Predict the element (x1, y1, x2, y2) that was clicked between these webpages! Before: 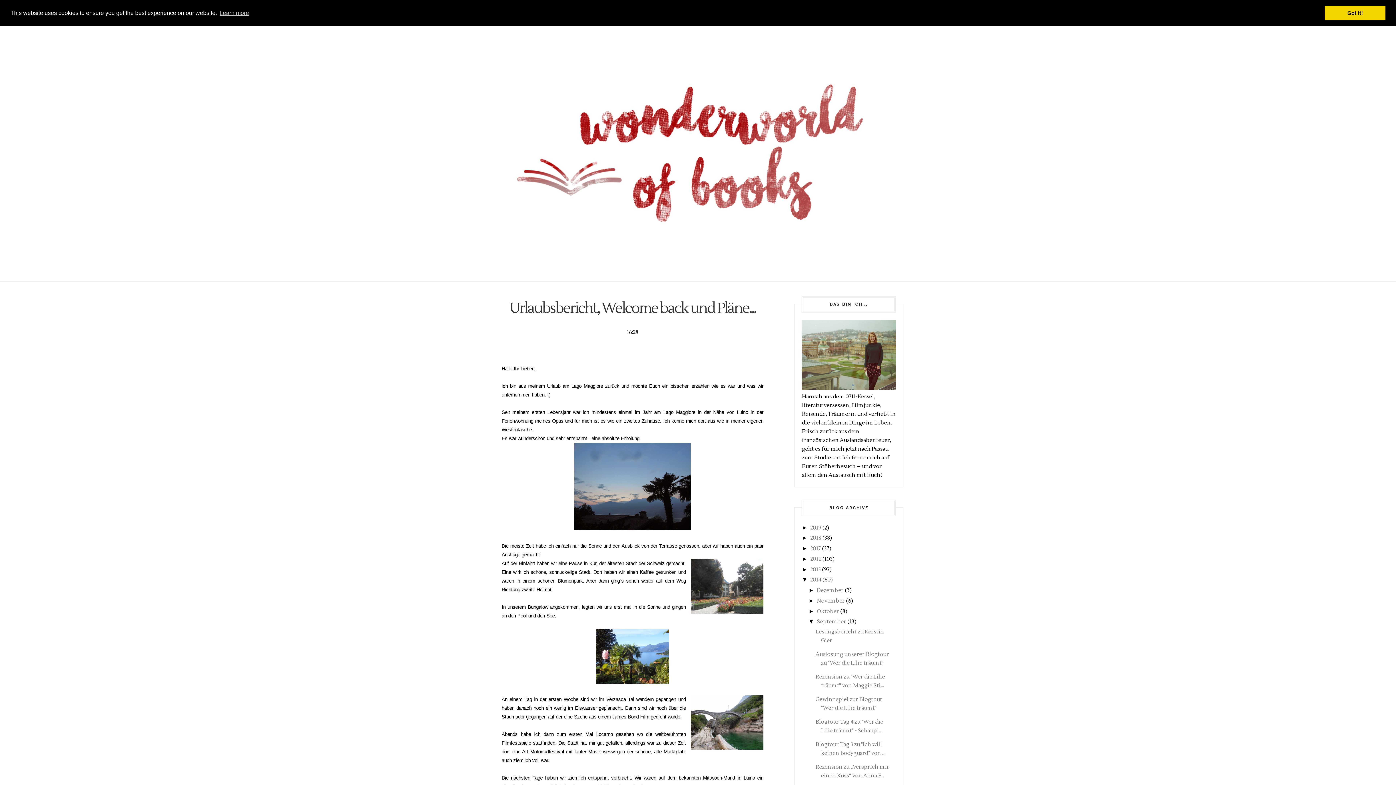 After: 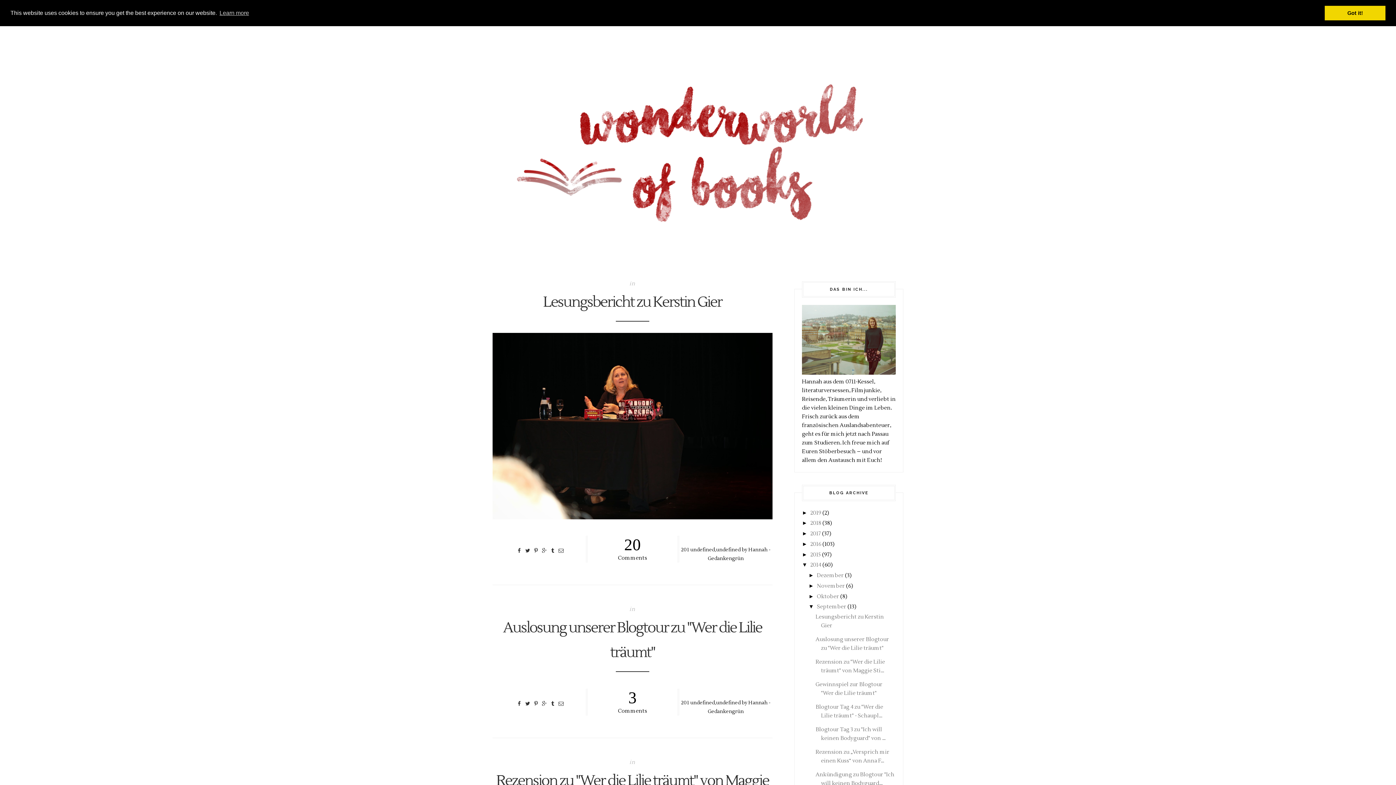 Action: bbox: (817, 618, 846, 625) label: September